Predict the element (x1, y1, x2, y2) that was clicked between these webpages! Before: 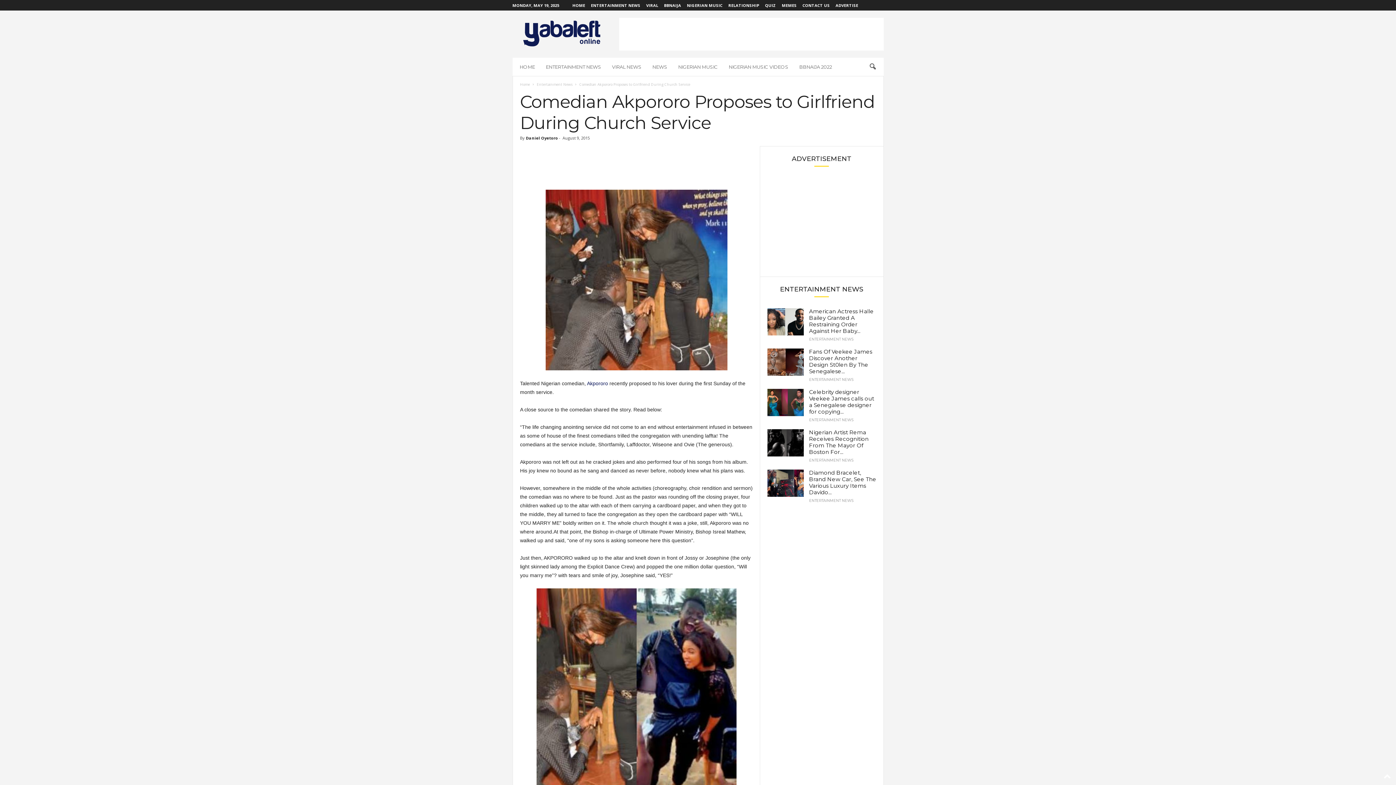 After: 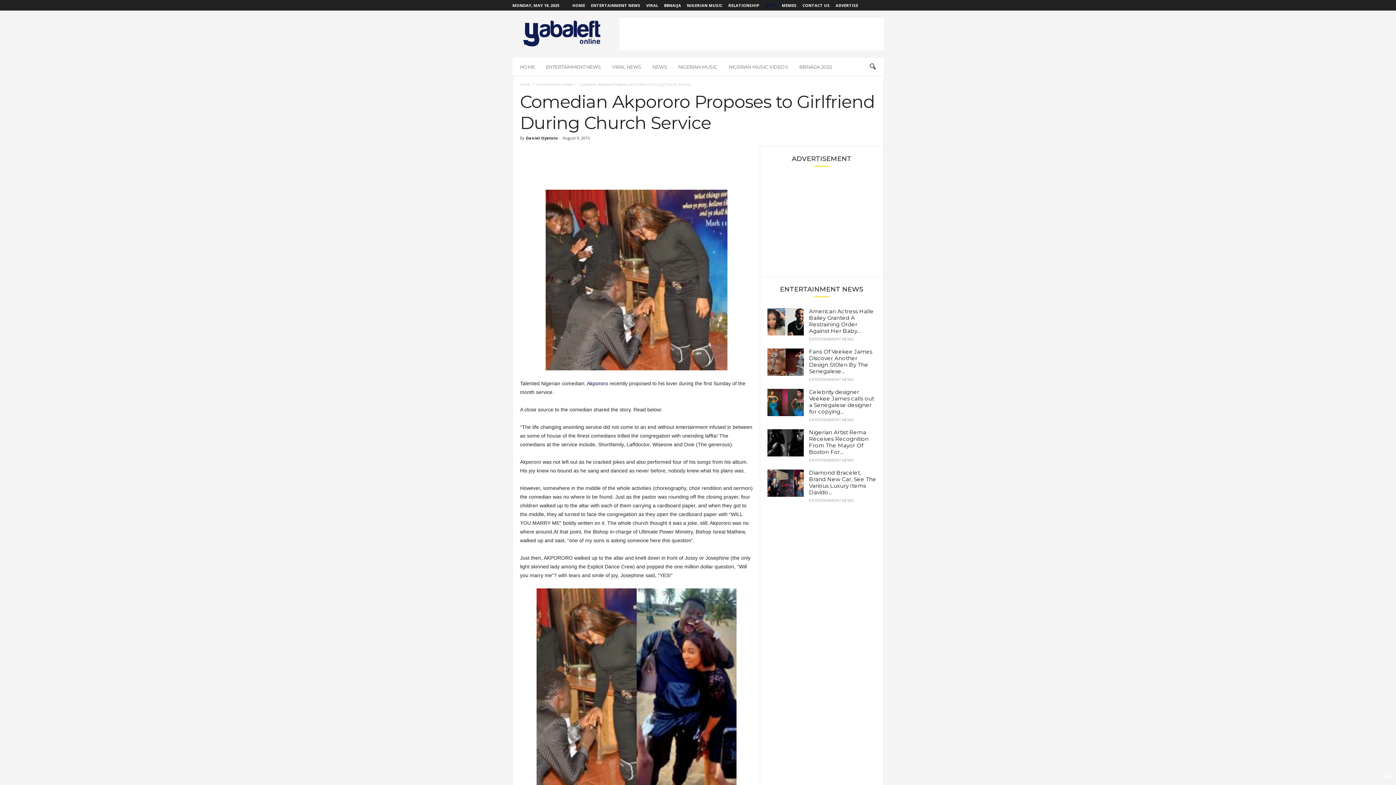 Action: label: QUIZ bbox: (765, 2, 776, 8)